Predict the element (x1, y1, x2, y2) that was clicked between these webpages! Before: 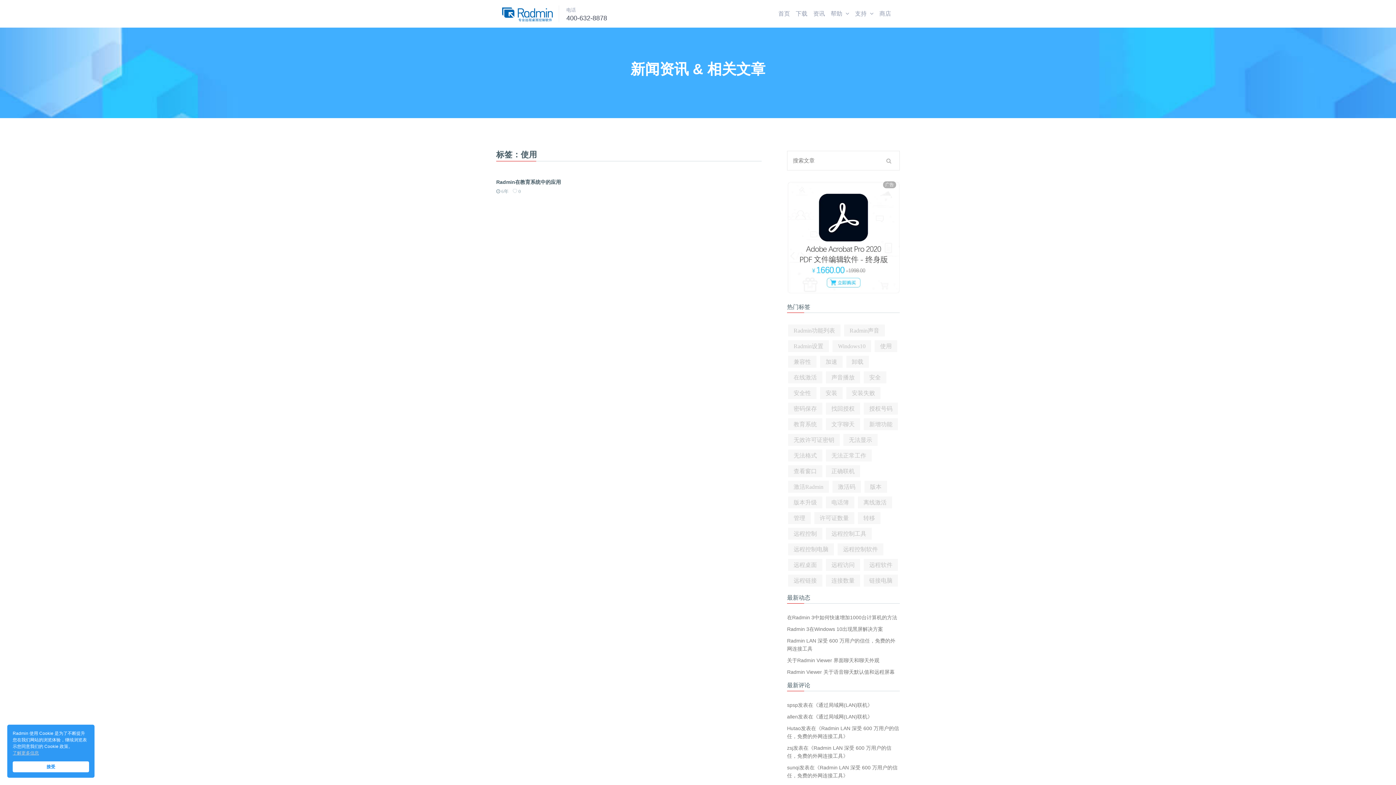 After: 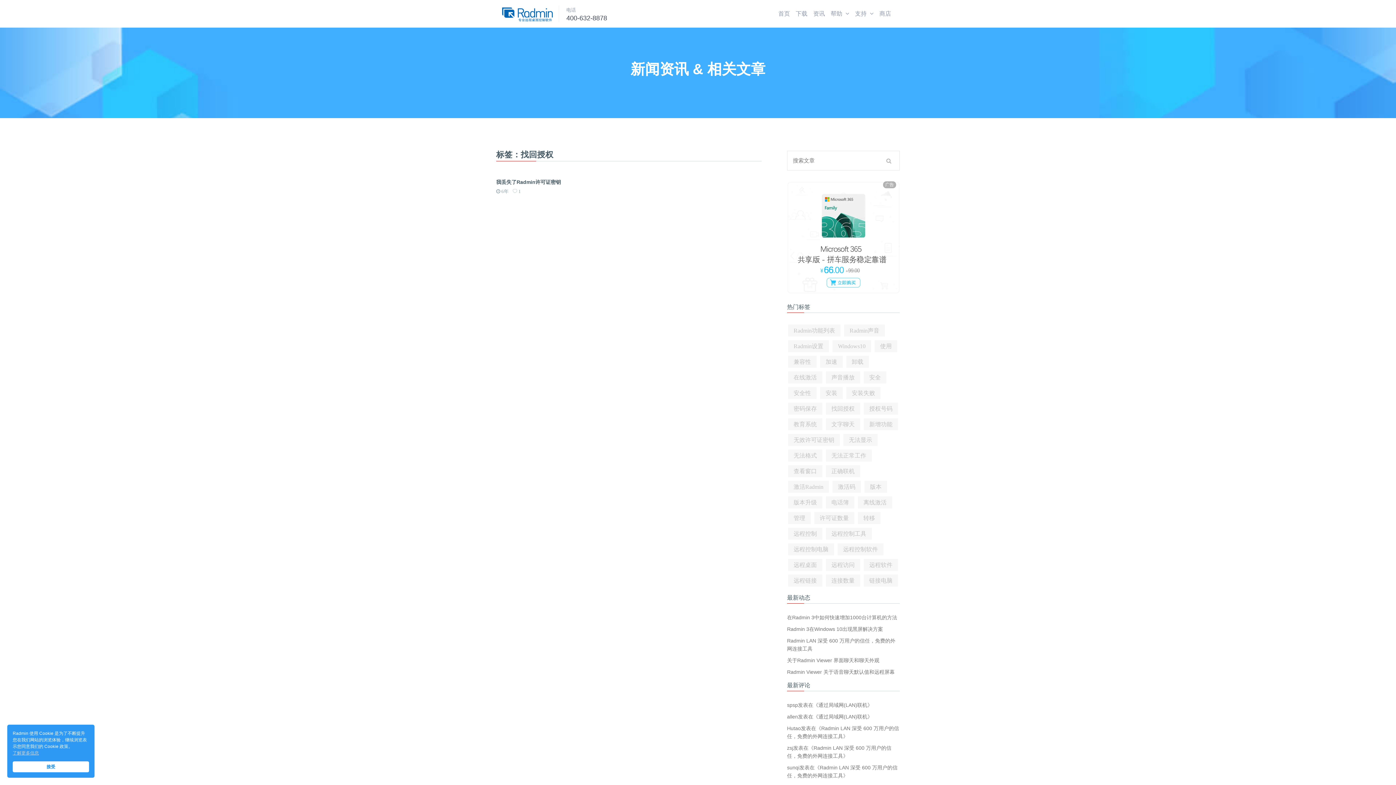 Action: bbox: (826, 291, 860, 303) label: 找回授权 (1个项目)